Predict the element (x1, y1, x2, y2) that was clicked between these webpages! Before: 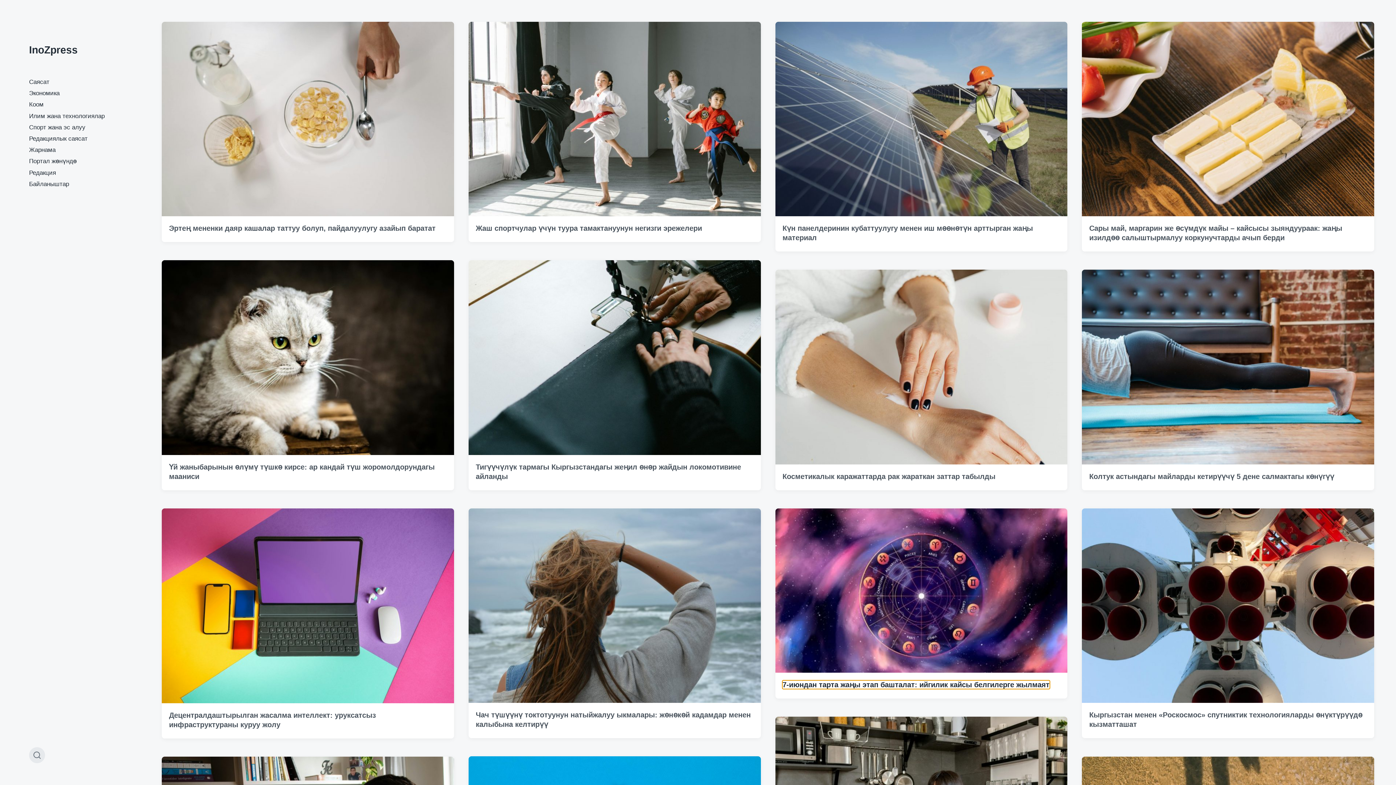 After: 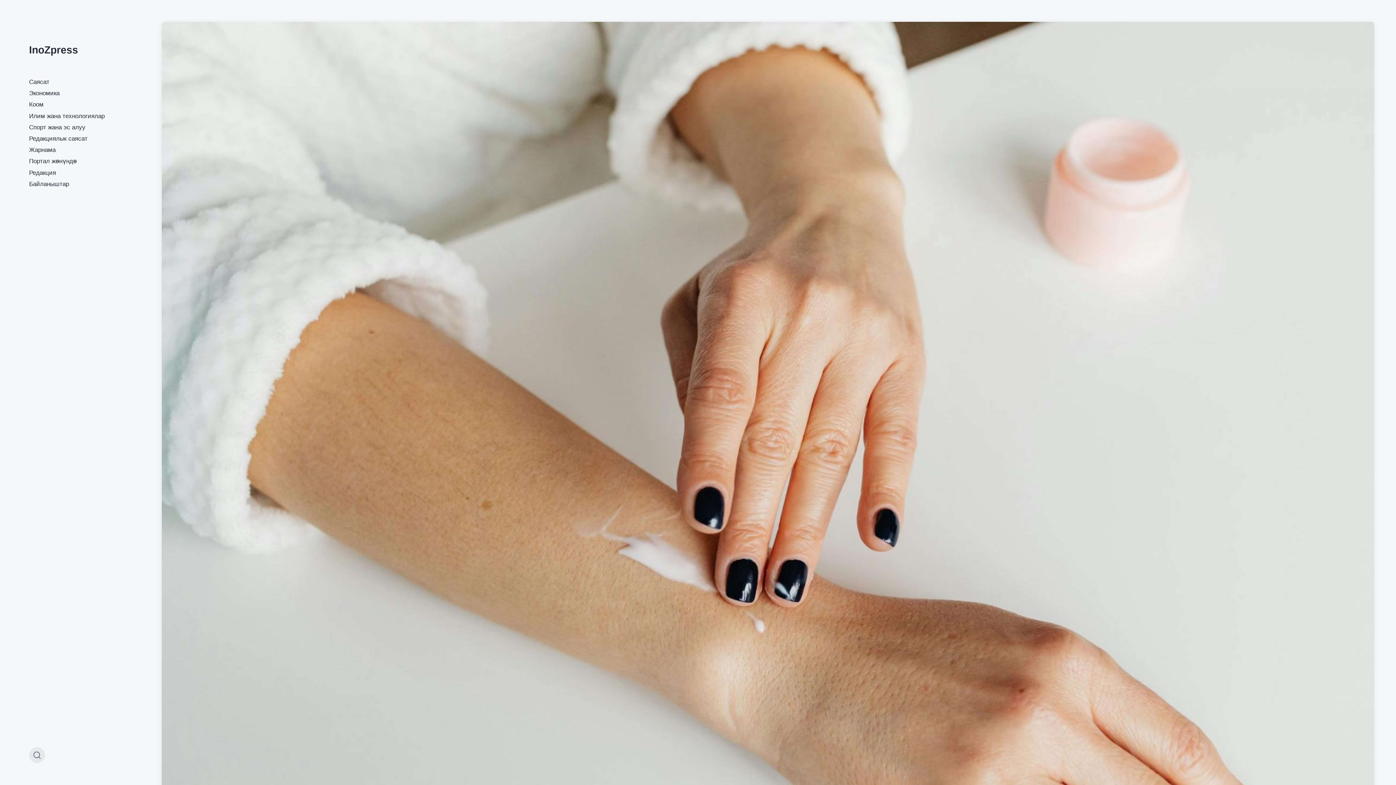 Action: label: Косметикалык каражаттарда рак жараткан заттар табылды bbox: (782, 472, 995, 480)